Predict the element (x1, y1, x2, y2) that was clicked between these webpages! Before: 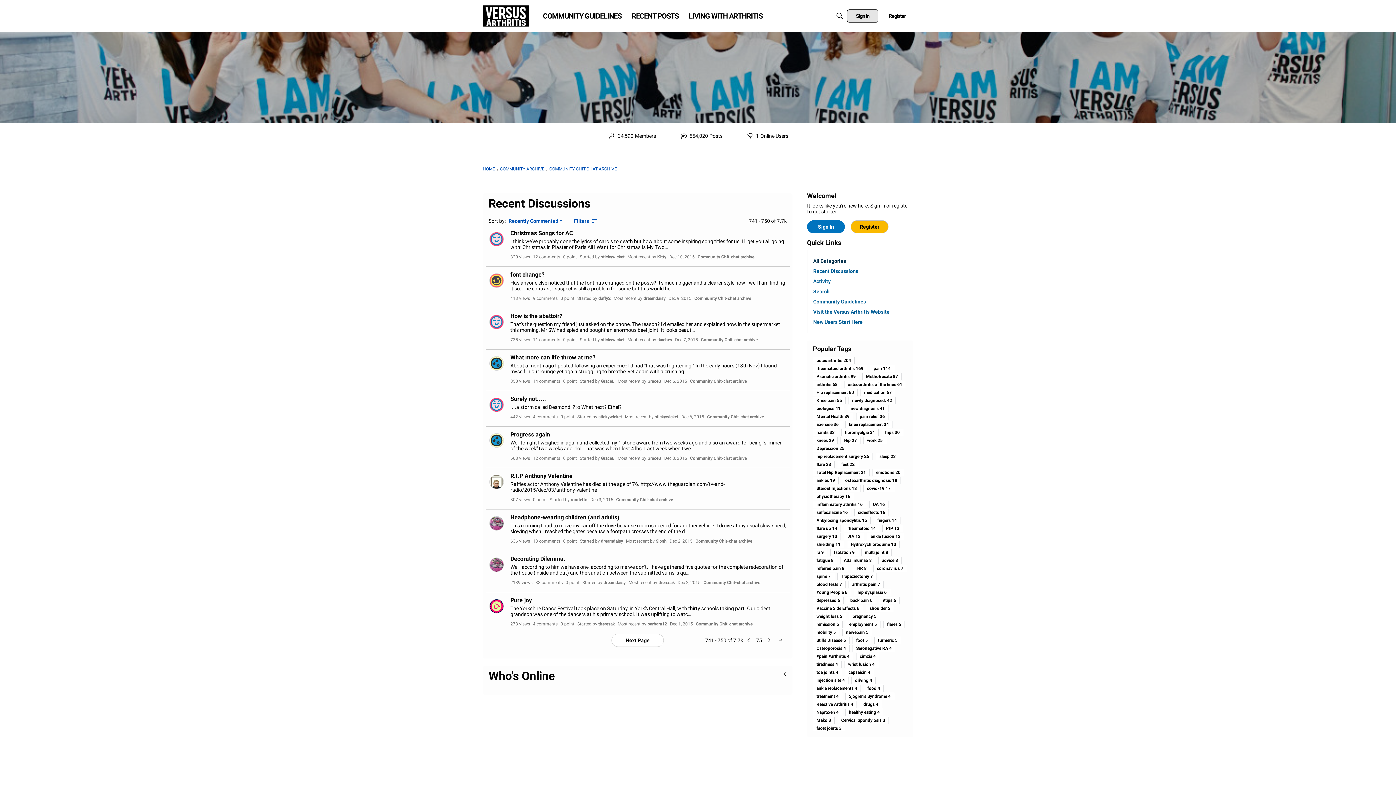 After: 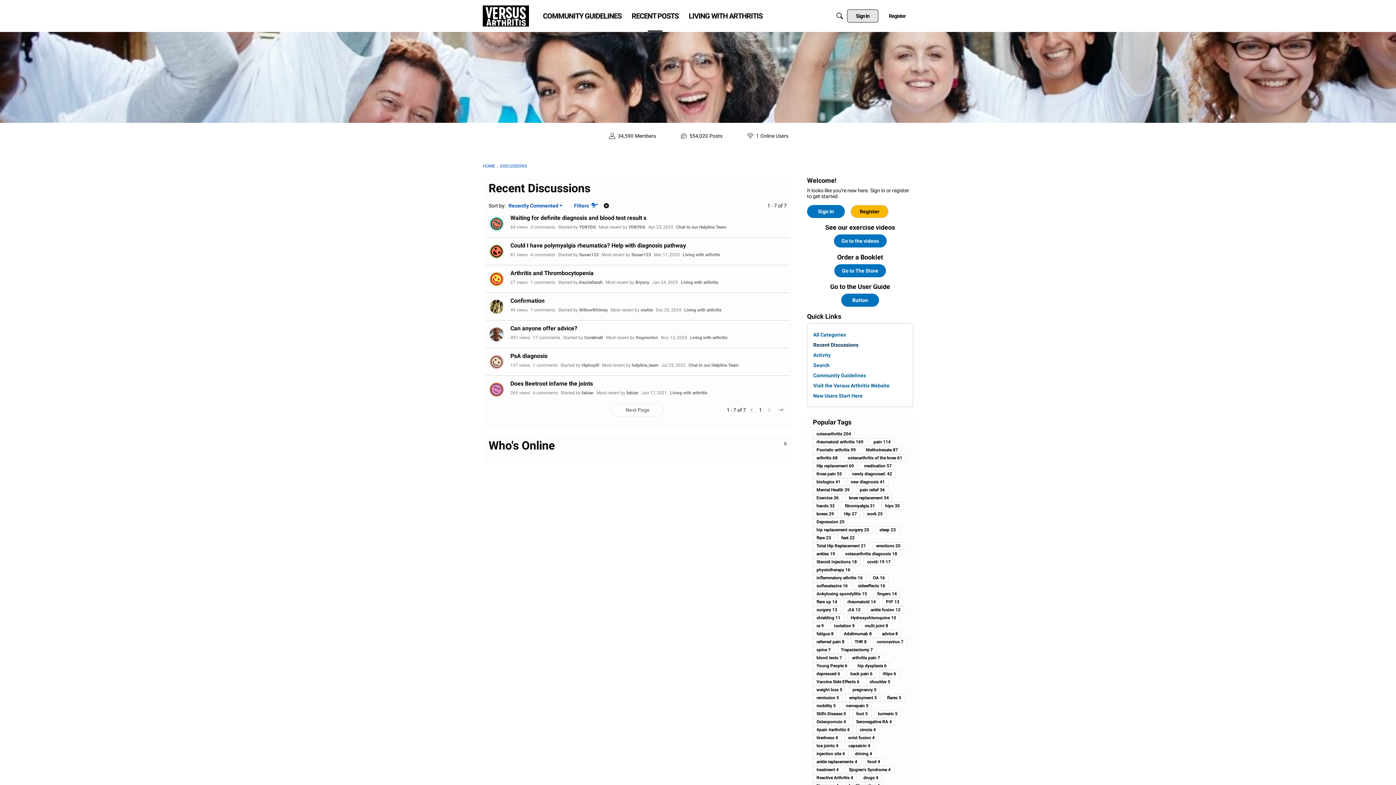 Action: label: blood tests 7 bbox: (813, 580, 845, 588)